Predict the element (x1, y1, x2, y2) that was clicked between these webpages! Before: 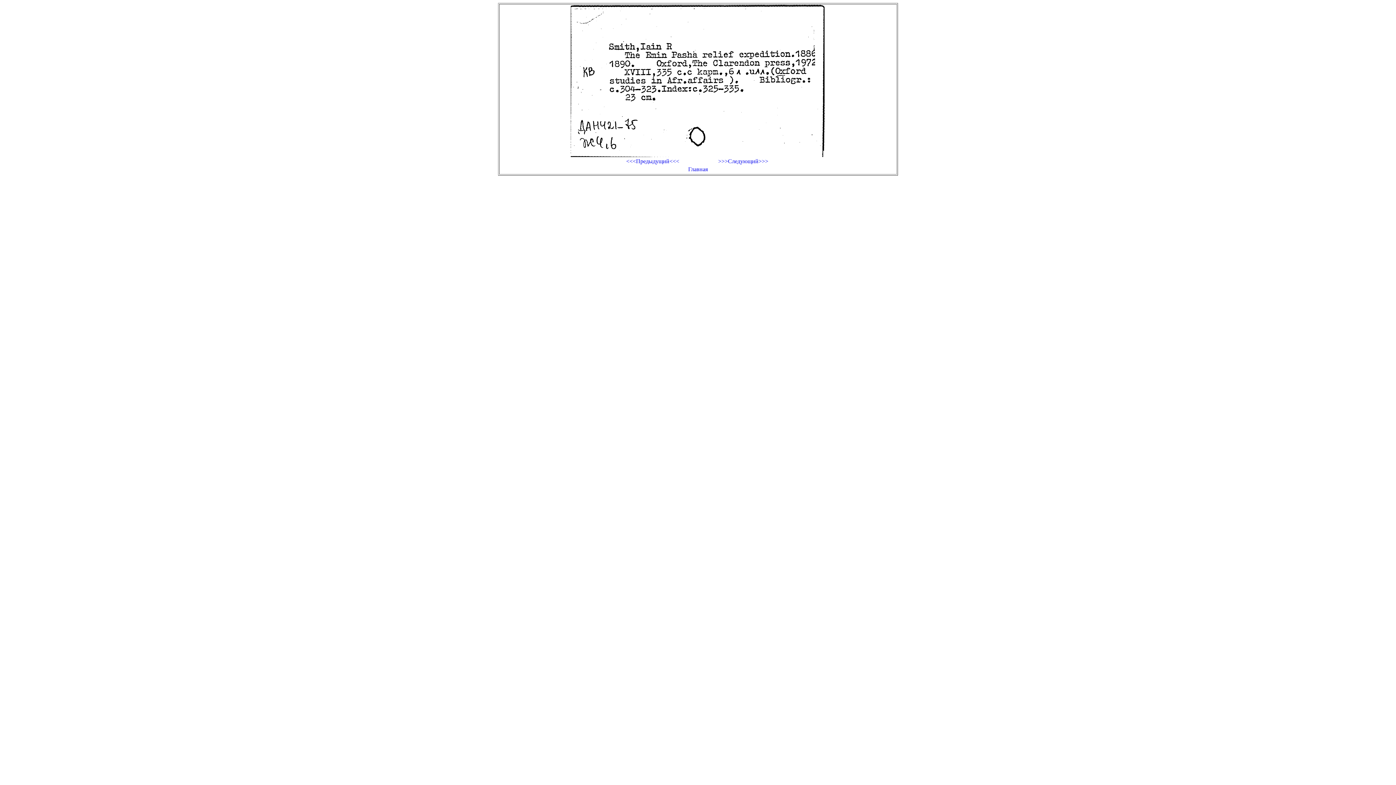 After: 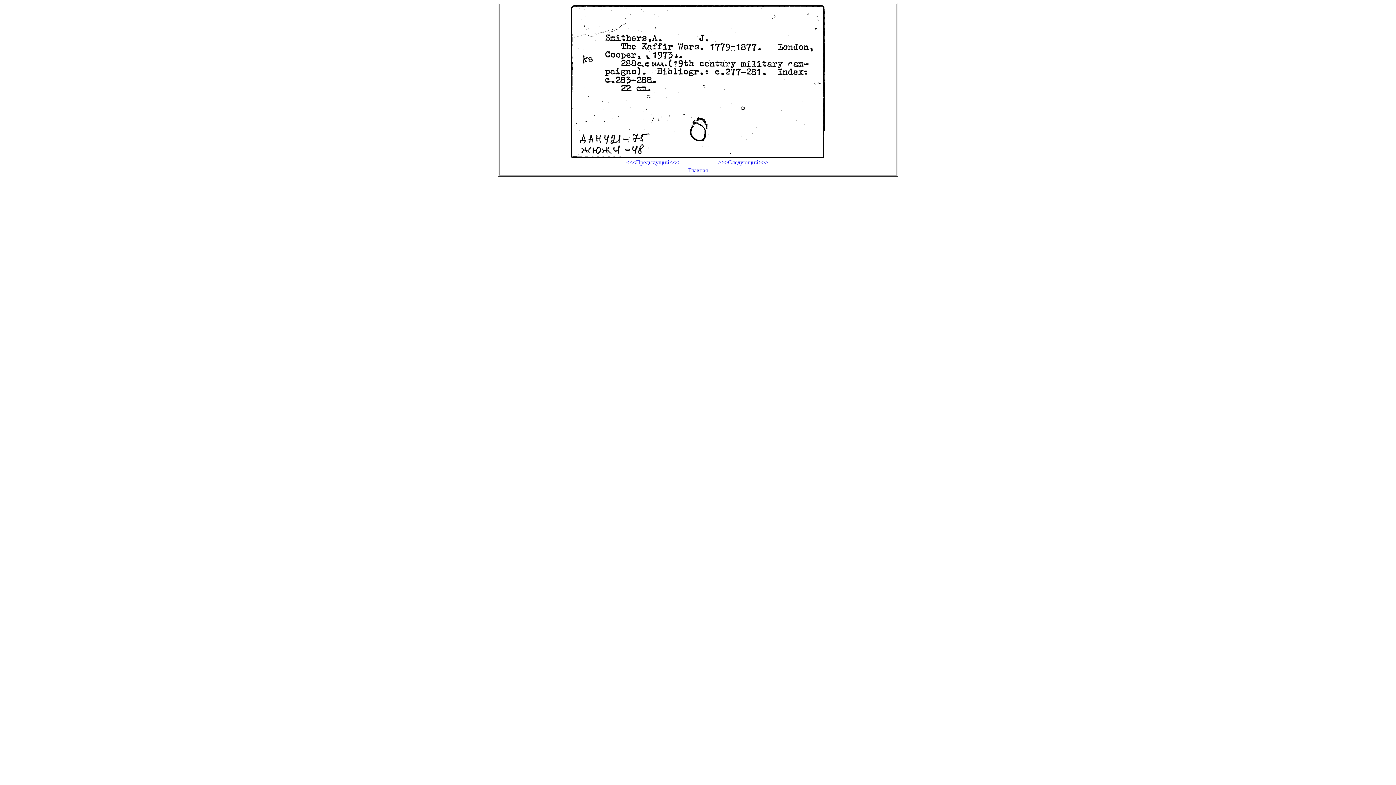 Action: bbox: (698, 158, 788, 164) label: >>>Следующий>>>